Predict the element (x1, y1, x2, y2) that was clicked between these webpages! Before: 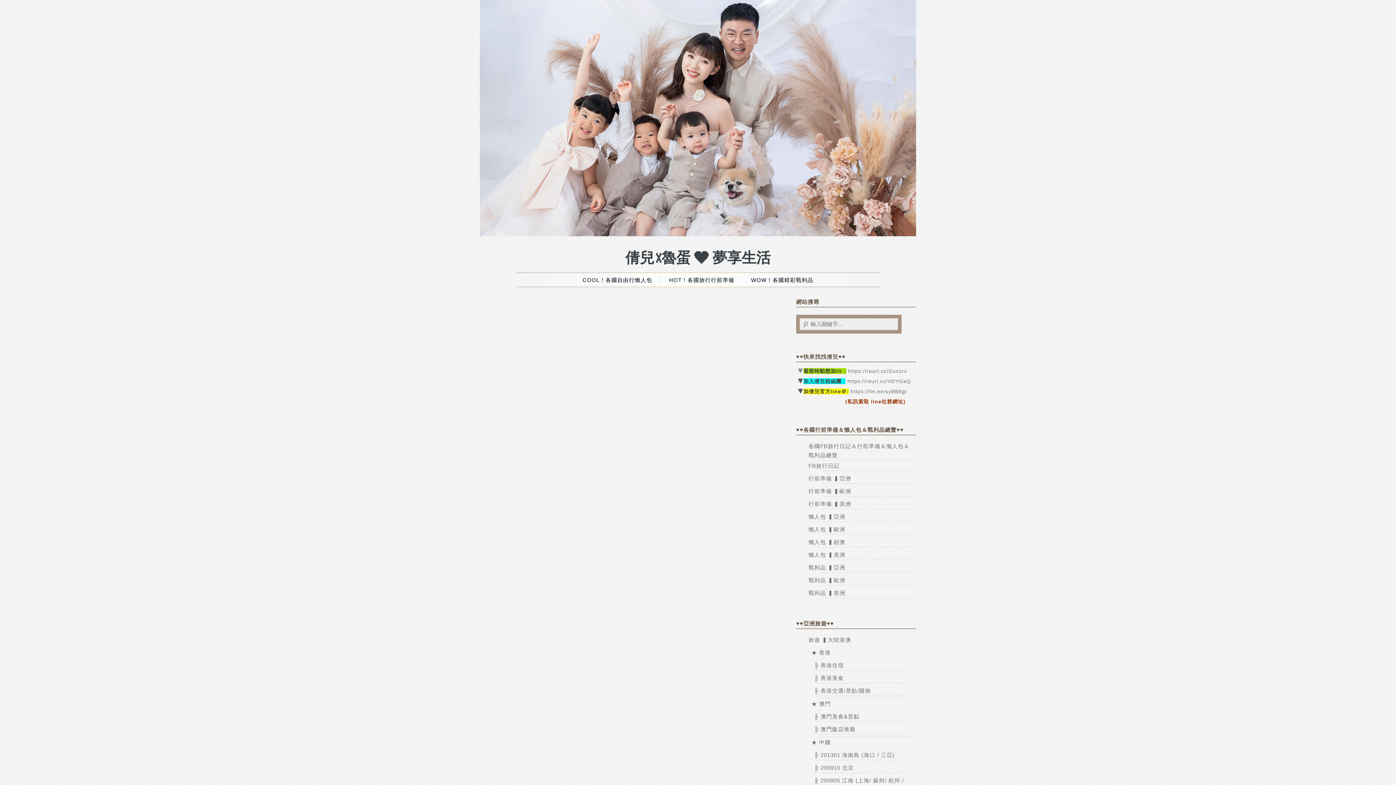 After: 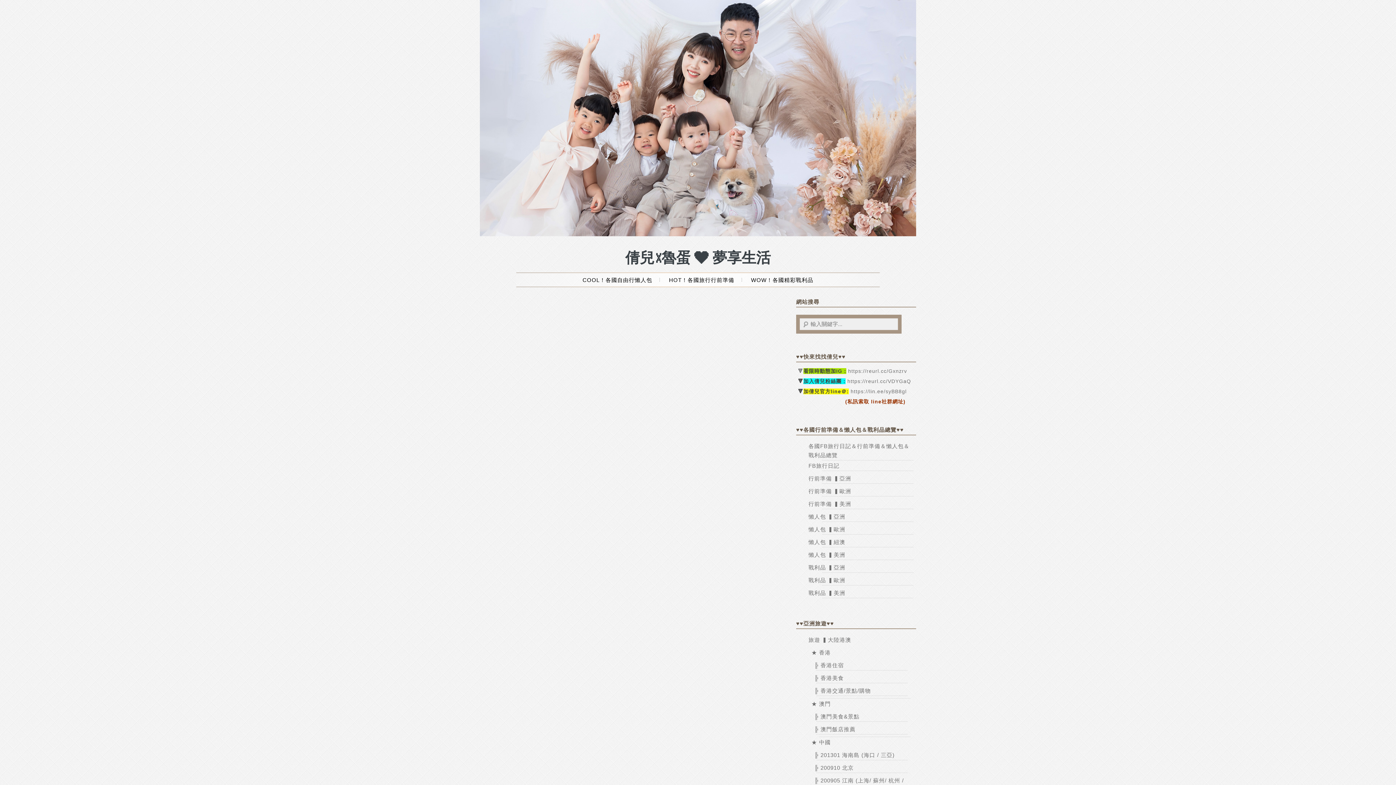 Action: bbox: (814, 765, 854, 771) label: ╠ 200910 北京